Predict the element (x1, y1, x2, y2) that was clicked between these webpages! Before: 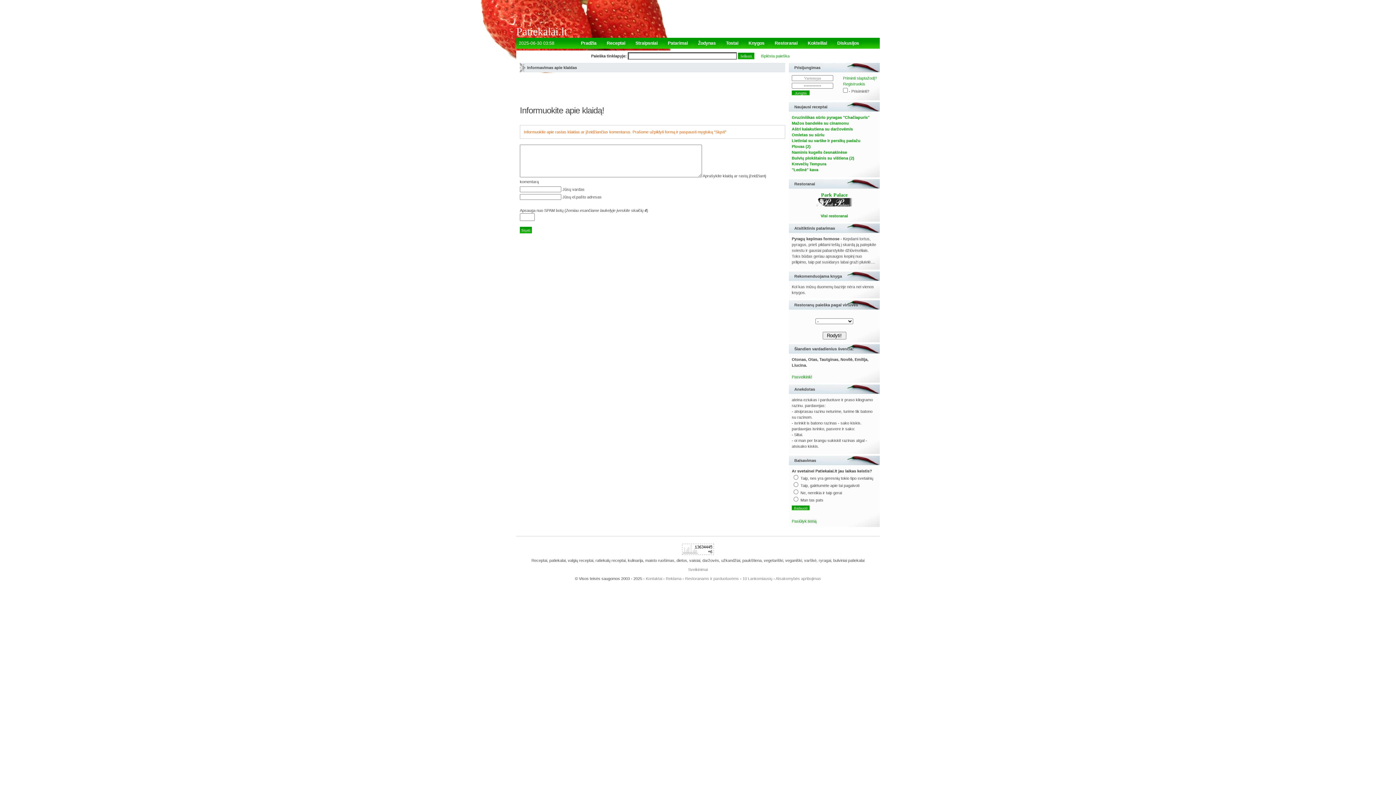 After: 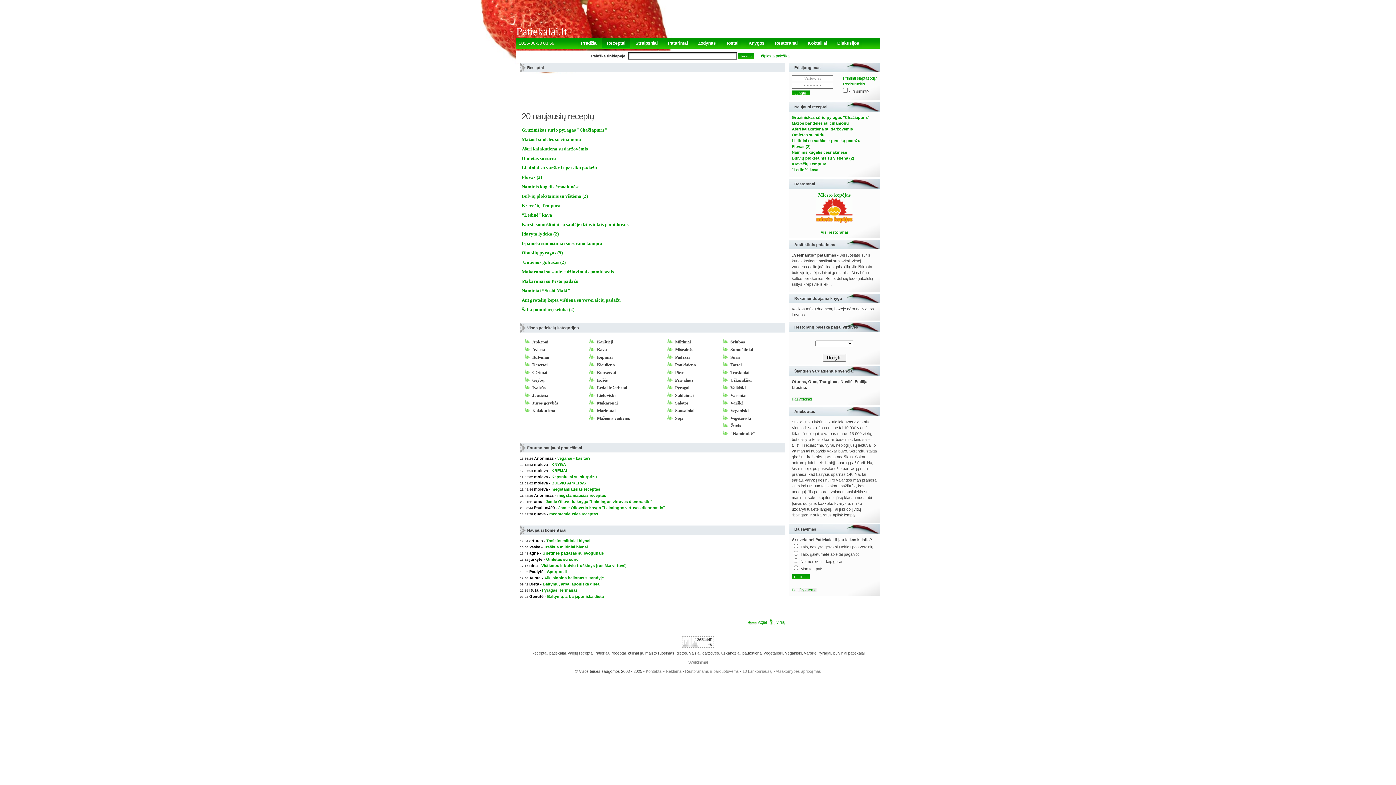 Action: bbox: (604, 38, 628, 48) label: Receptai